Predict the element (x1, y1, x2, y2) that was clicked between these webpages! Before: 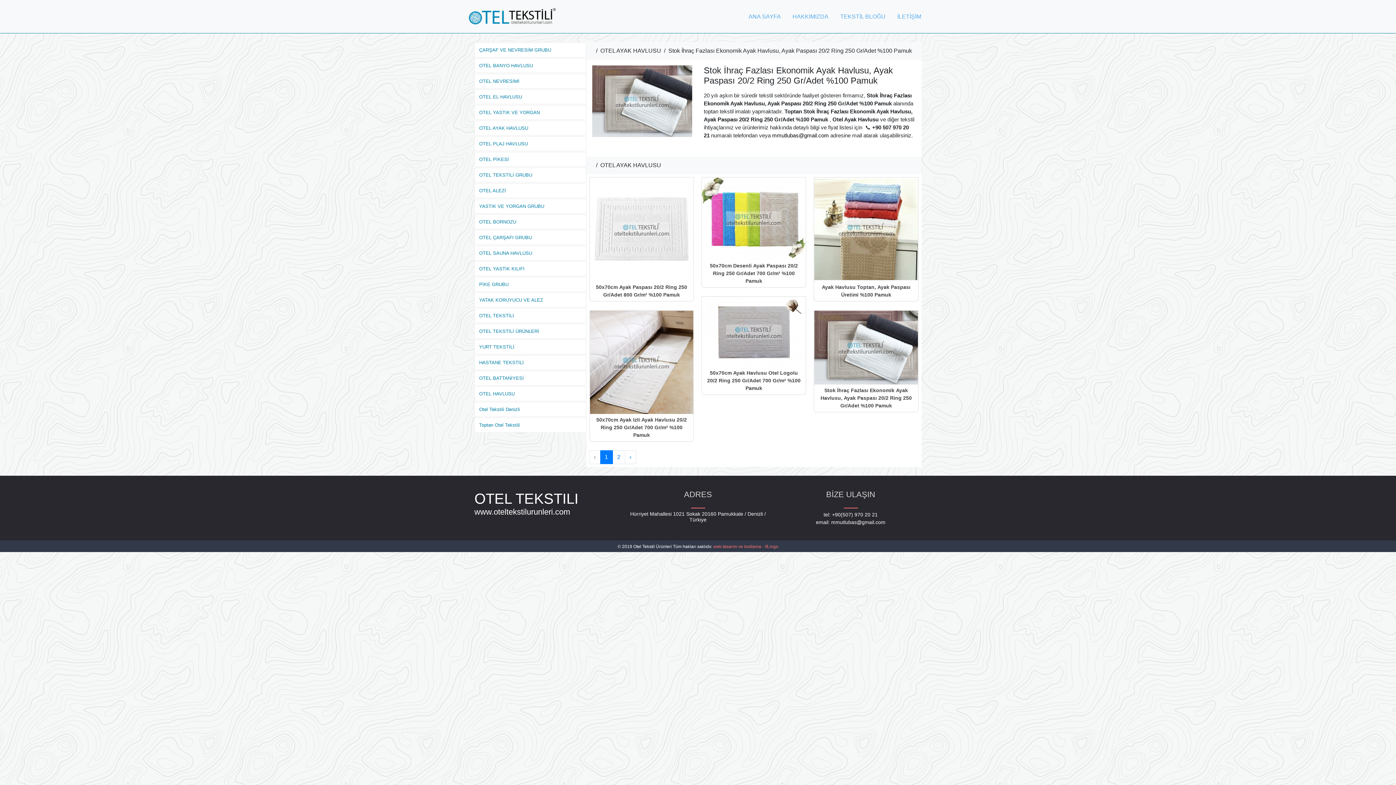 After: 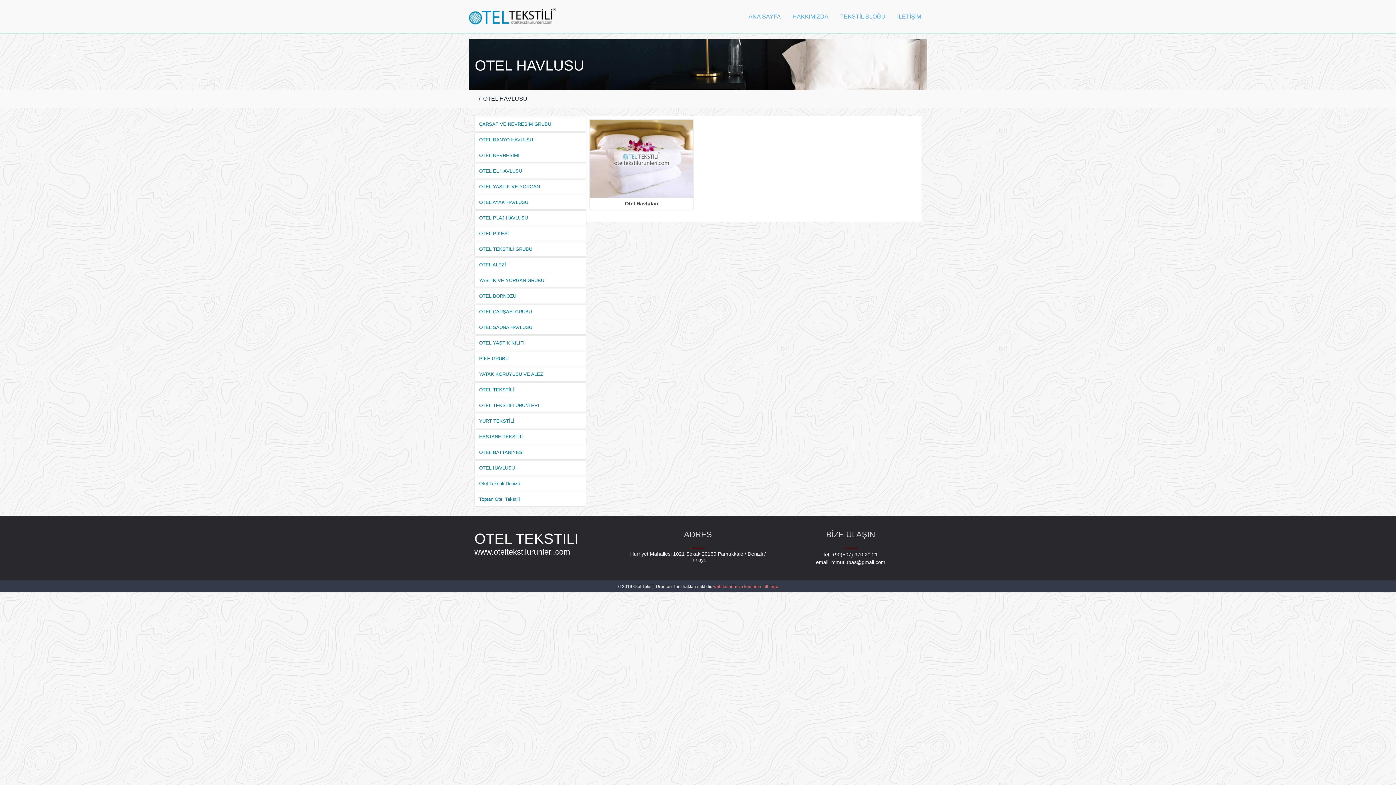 Action: label: OTEL HAVLUSU bbox: (474, 386, 586, 401)